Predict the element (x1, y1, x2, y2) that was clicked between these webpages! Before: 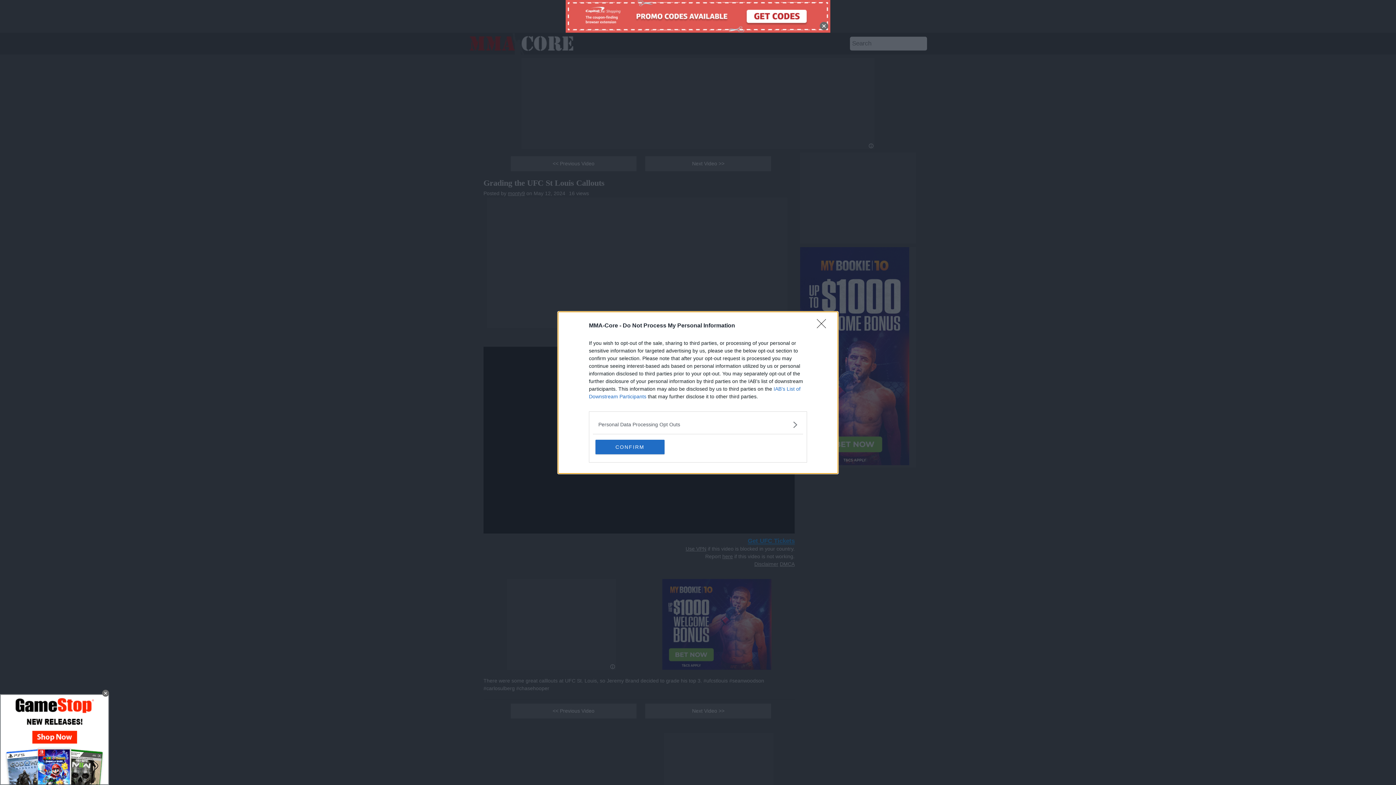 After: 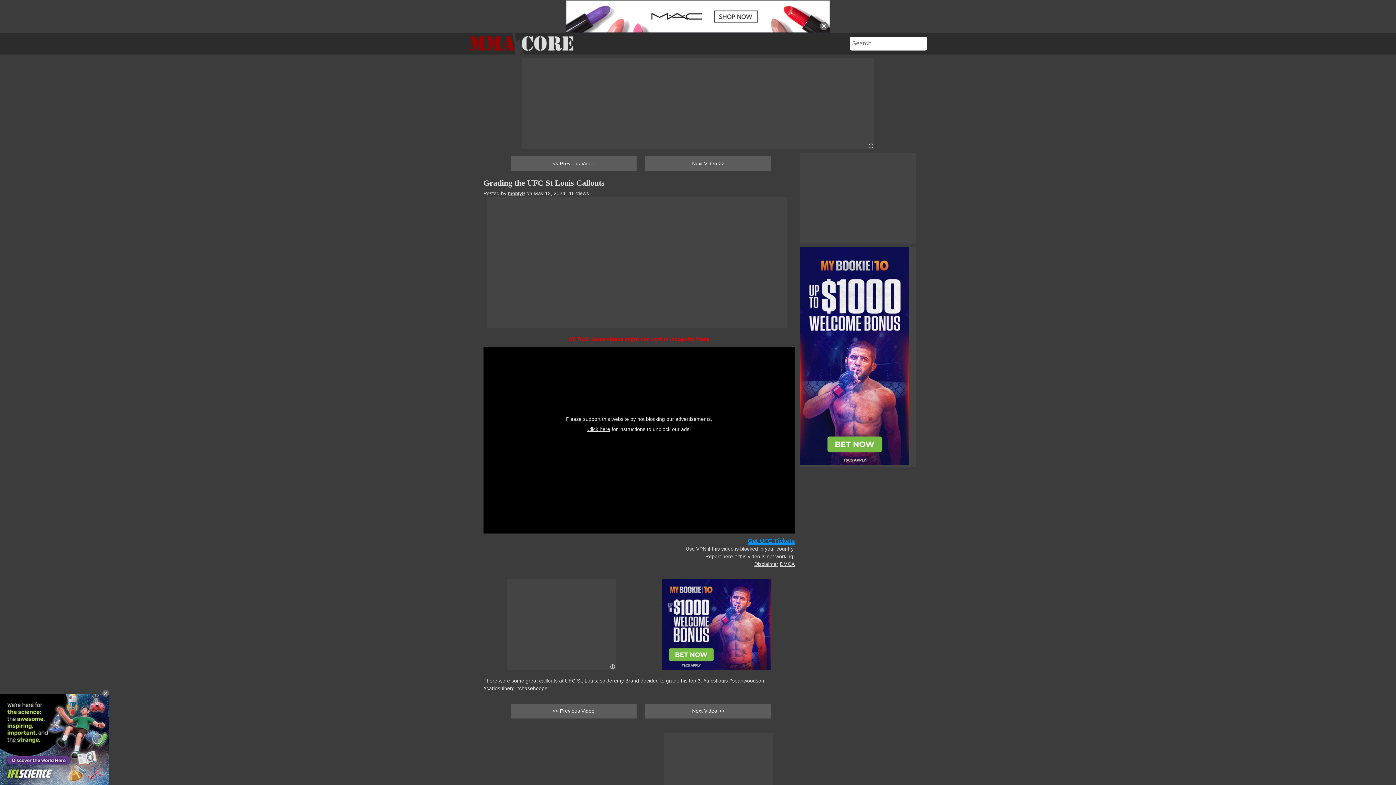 Action: bbox: (595, 439, 664, 454) label: CONFIRM